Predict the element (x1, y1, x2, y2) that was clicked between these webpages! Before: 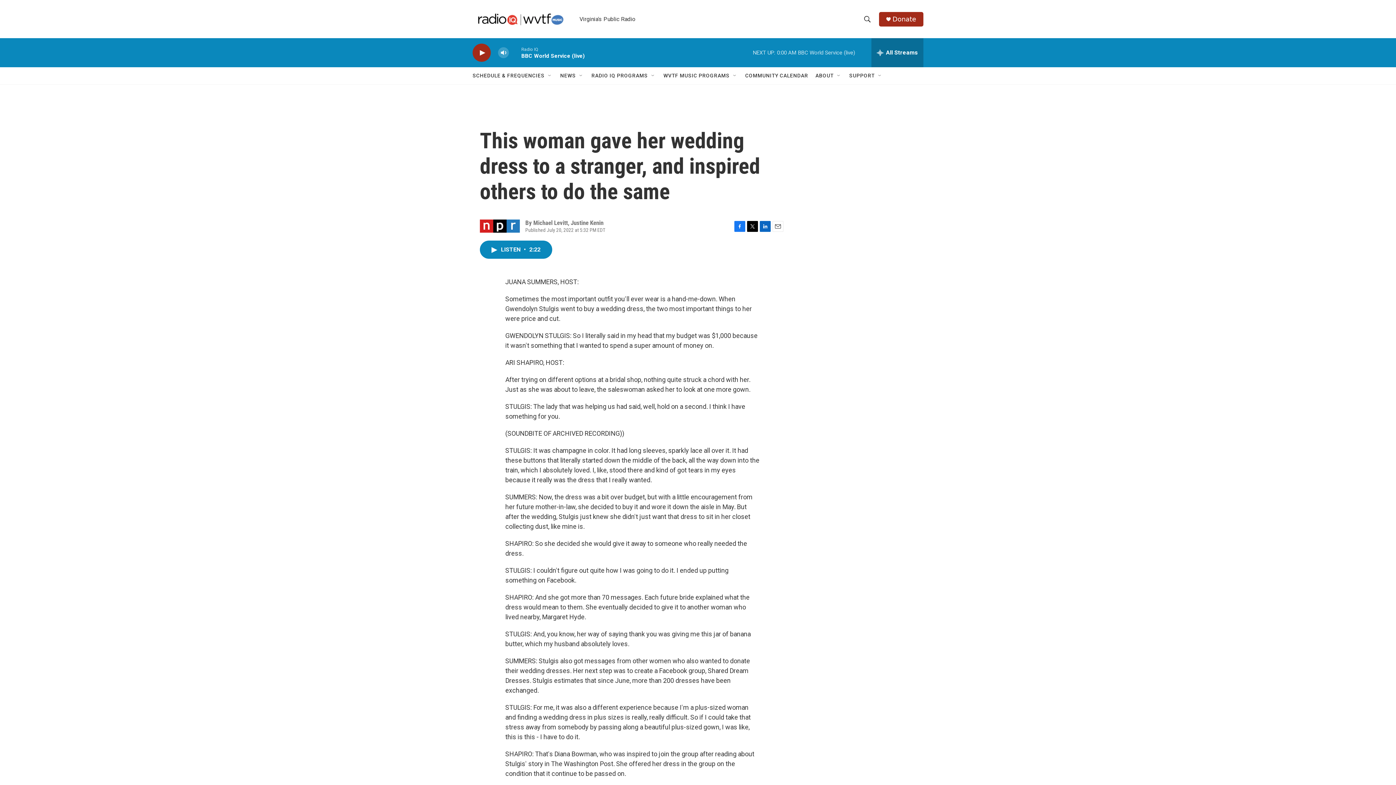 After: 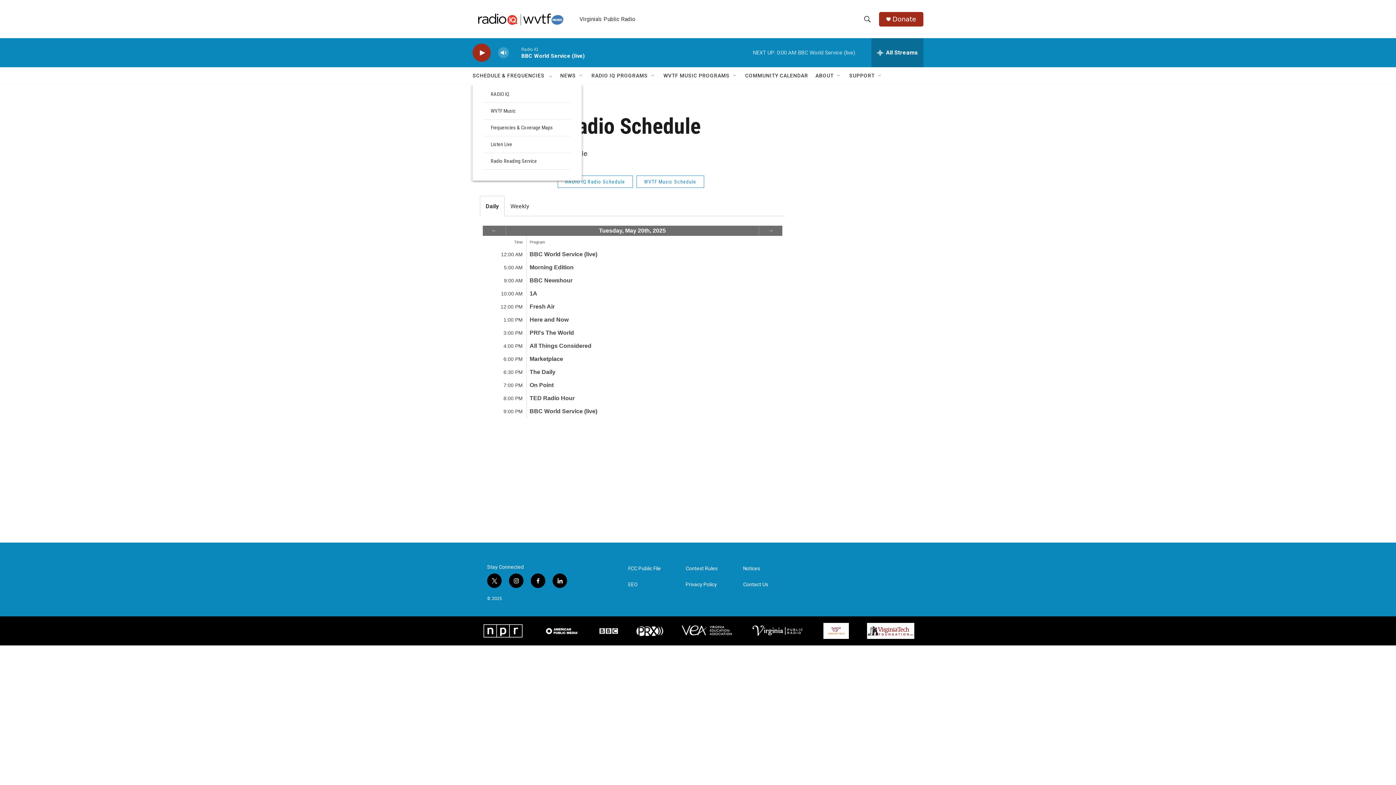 Action: label: SCHEDULE & FREQUENCIES bbox: (472, 67, 544, 84)